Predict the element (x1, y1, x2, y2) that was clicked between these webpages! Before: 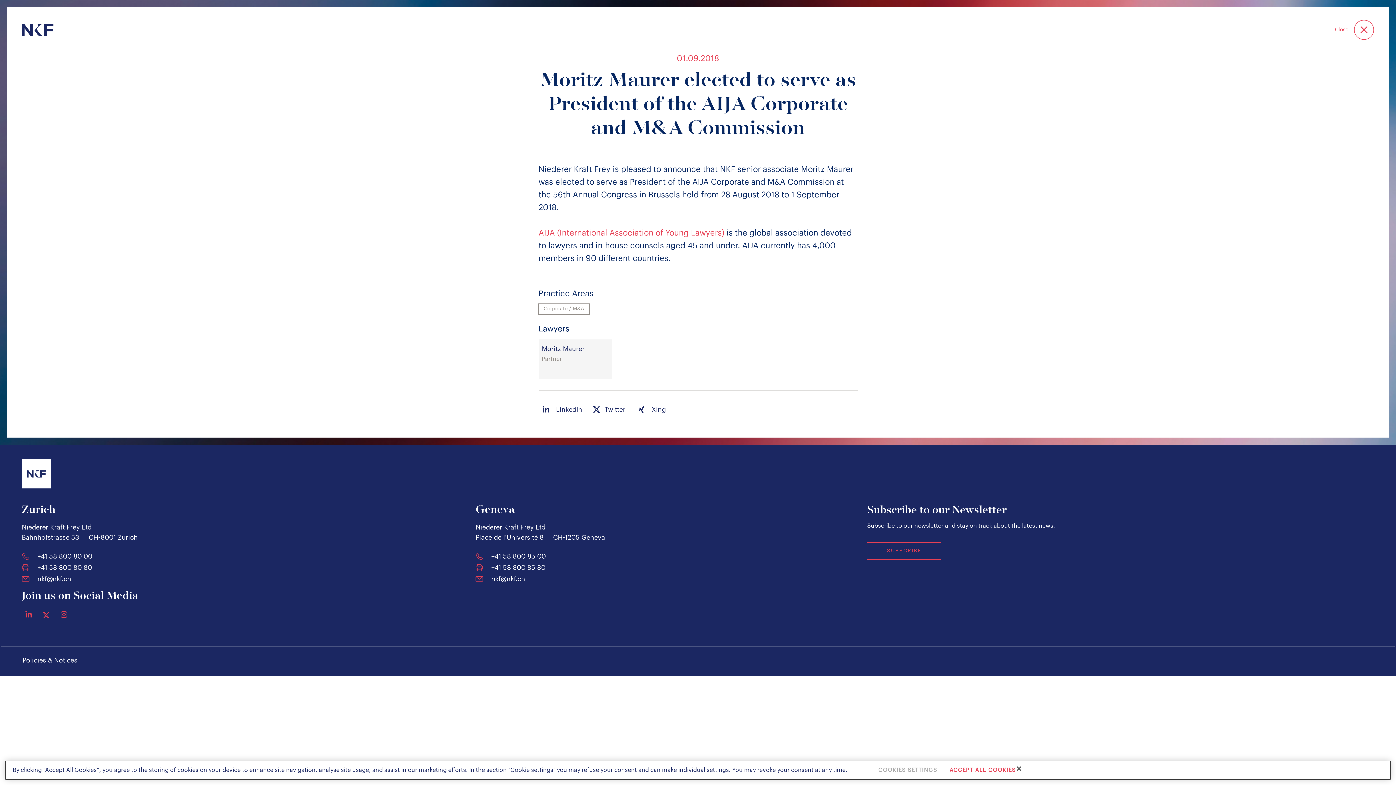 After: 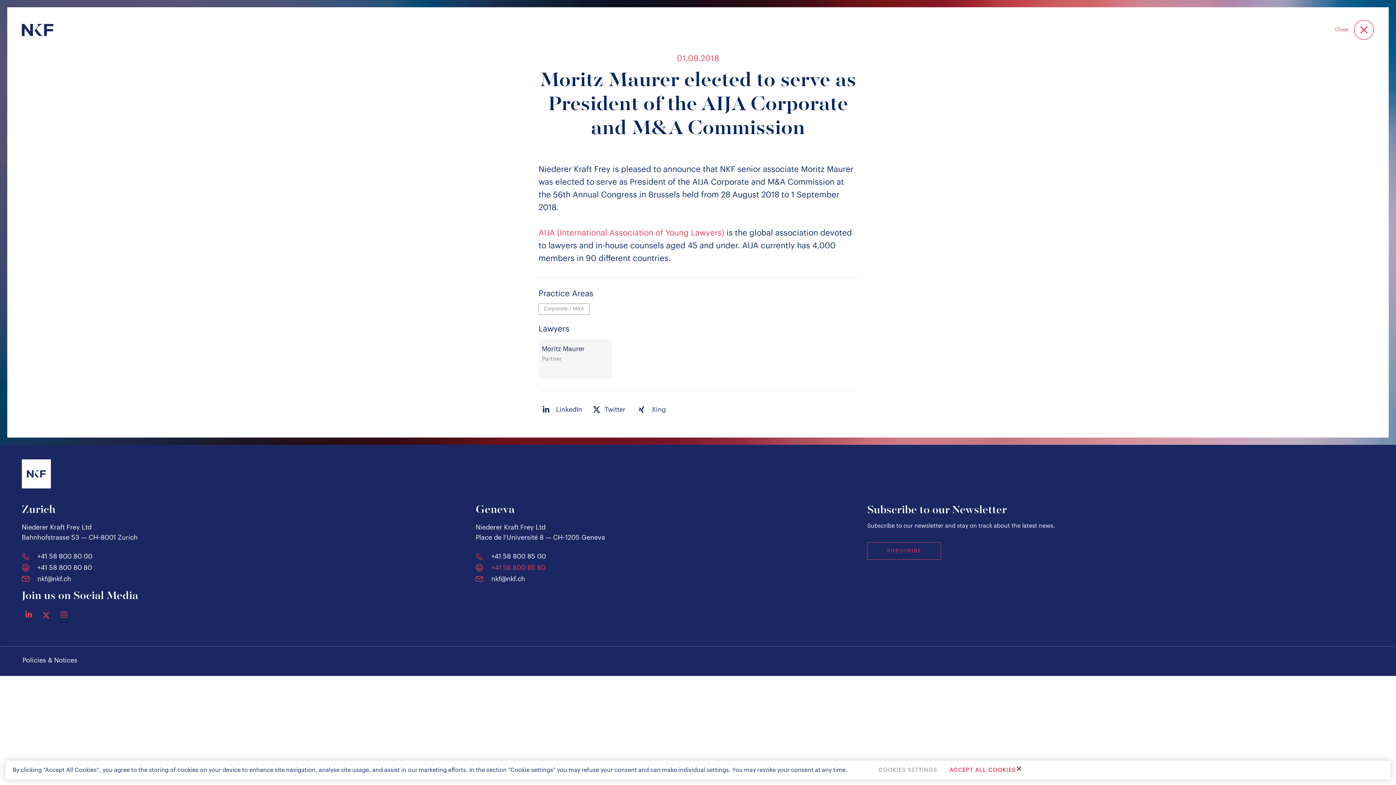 Action: label: +41 58 800 85 80 bbox: (475, 562, 545, 573)